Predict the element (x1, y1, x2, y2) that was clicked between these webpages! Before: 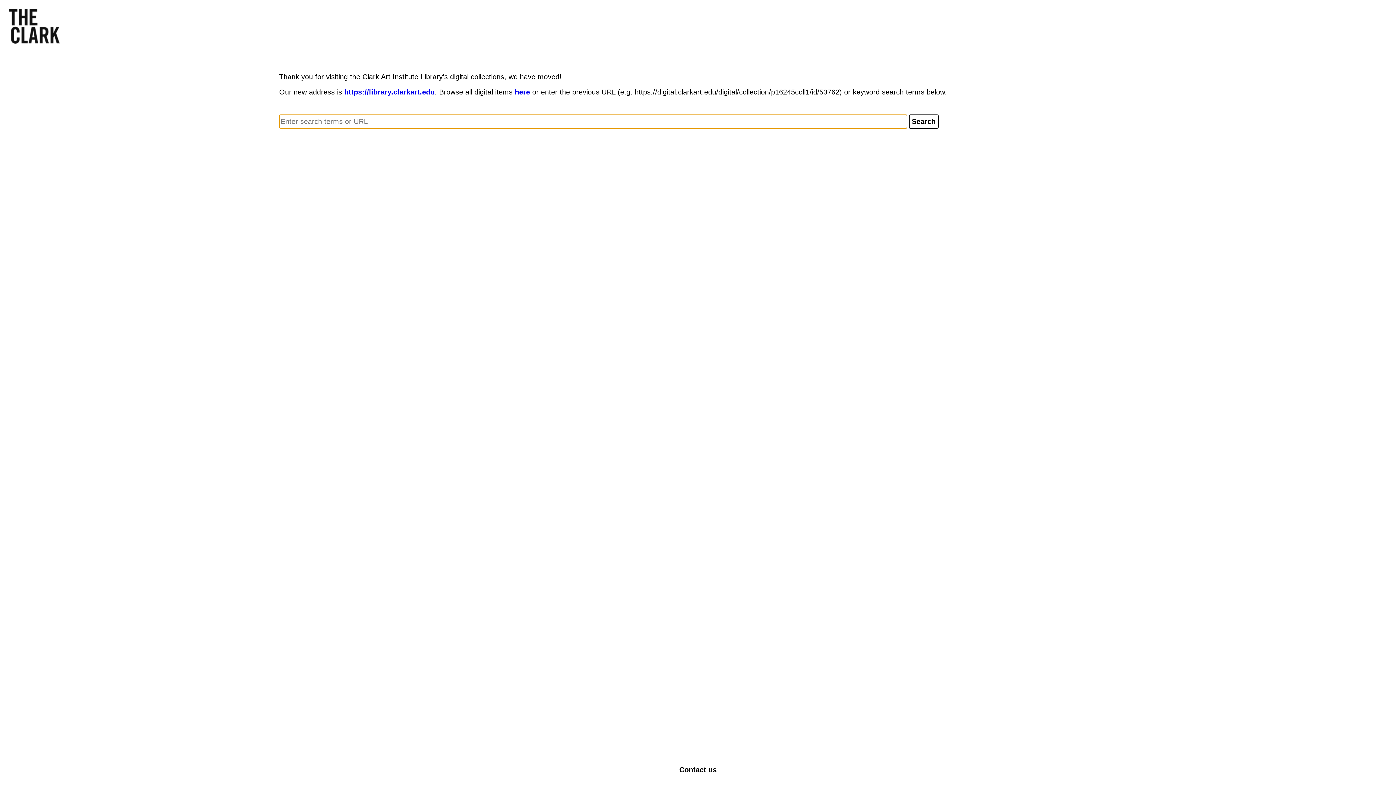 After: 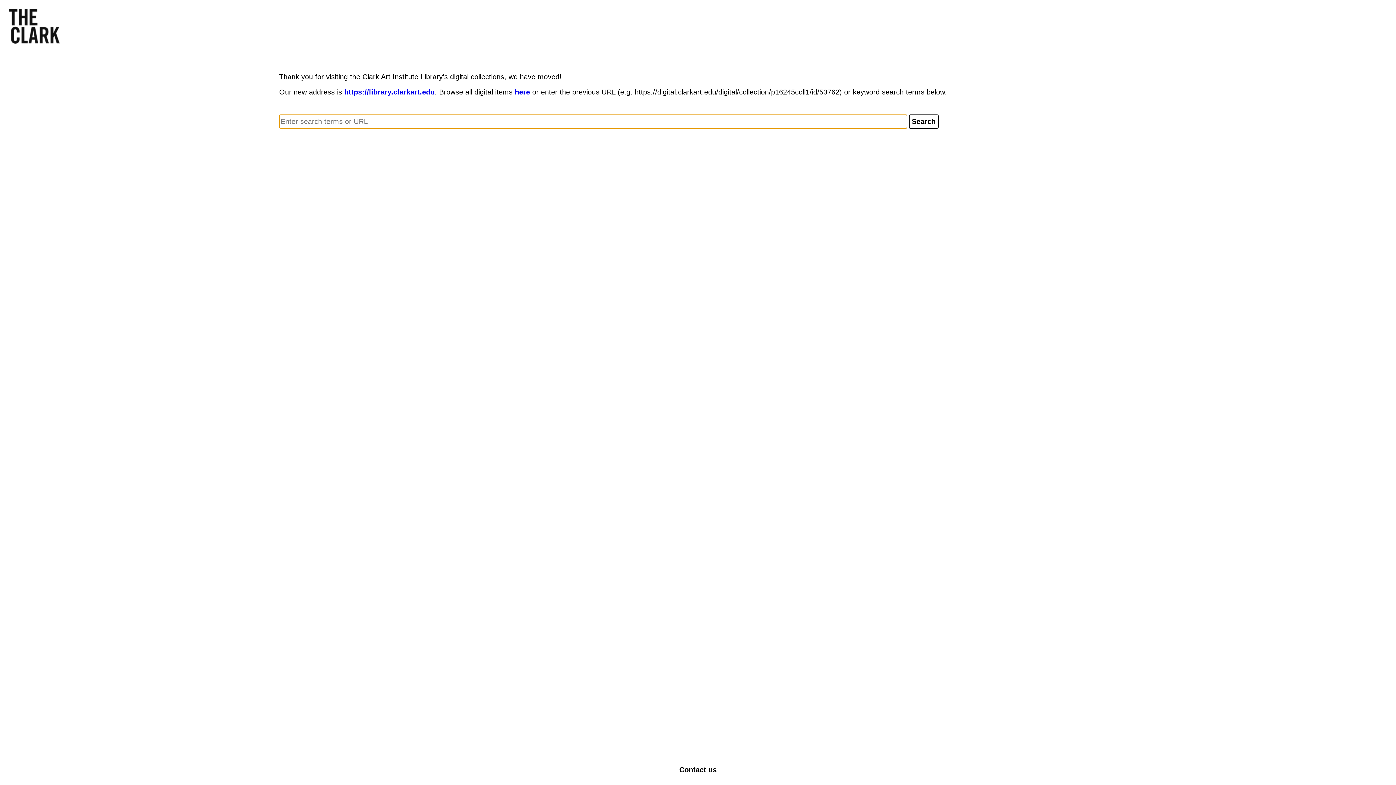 Action: label: Contact us bbox: (679, 766, 716, 774)